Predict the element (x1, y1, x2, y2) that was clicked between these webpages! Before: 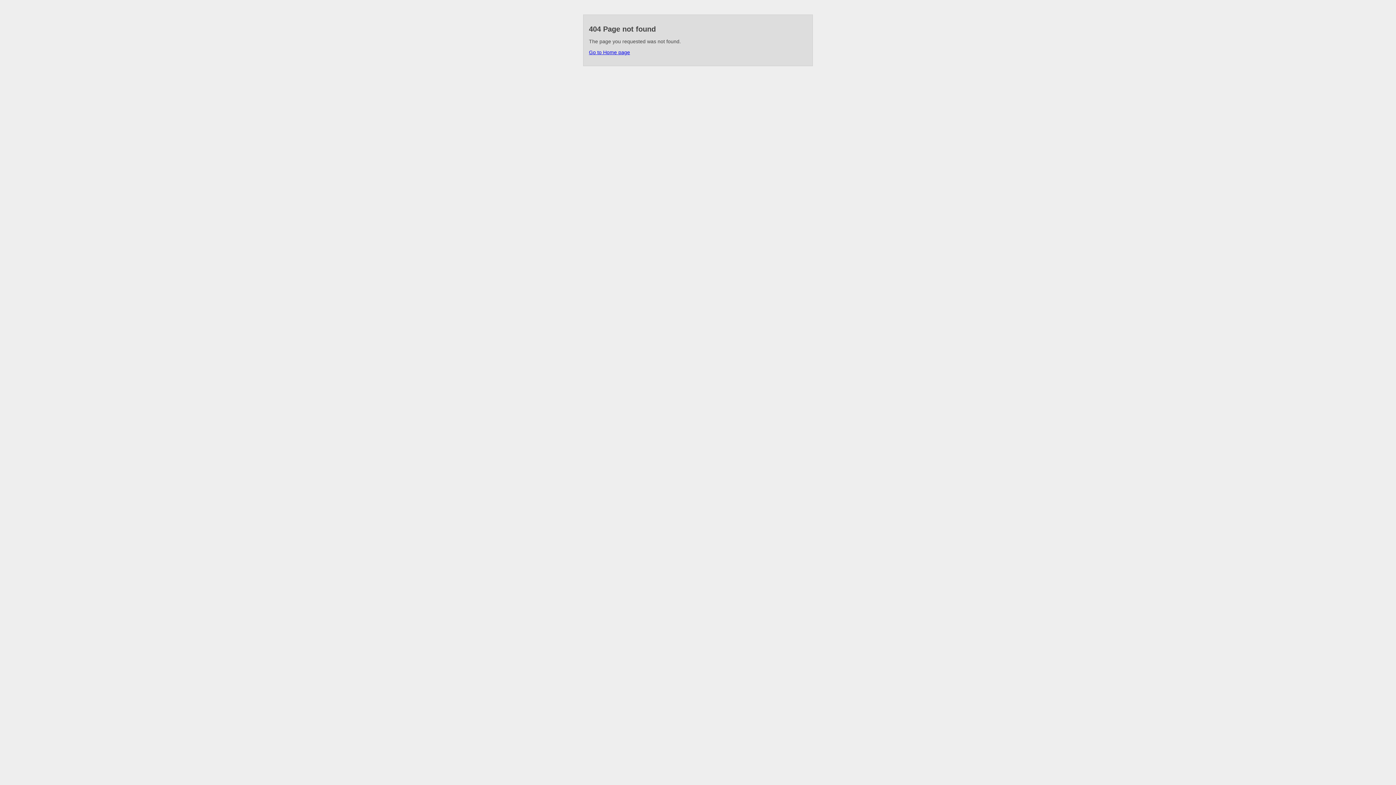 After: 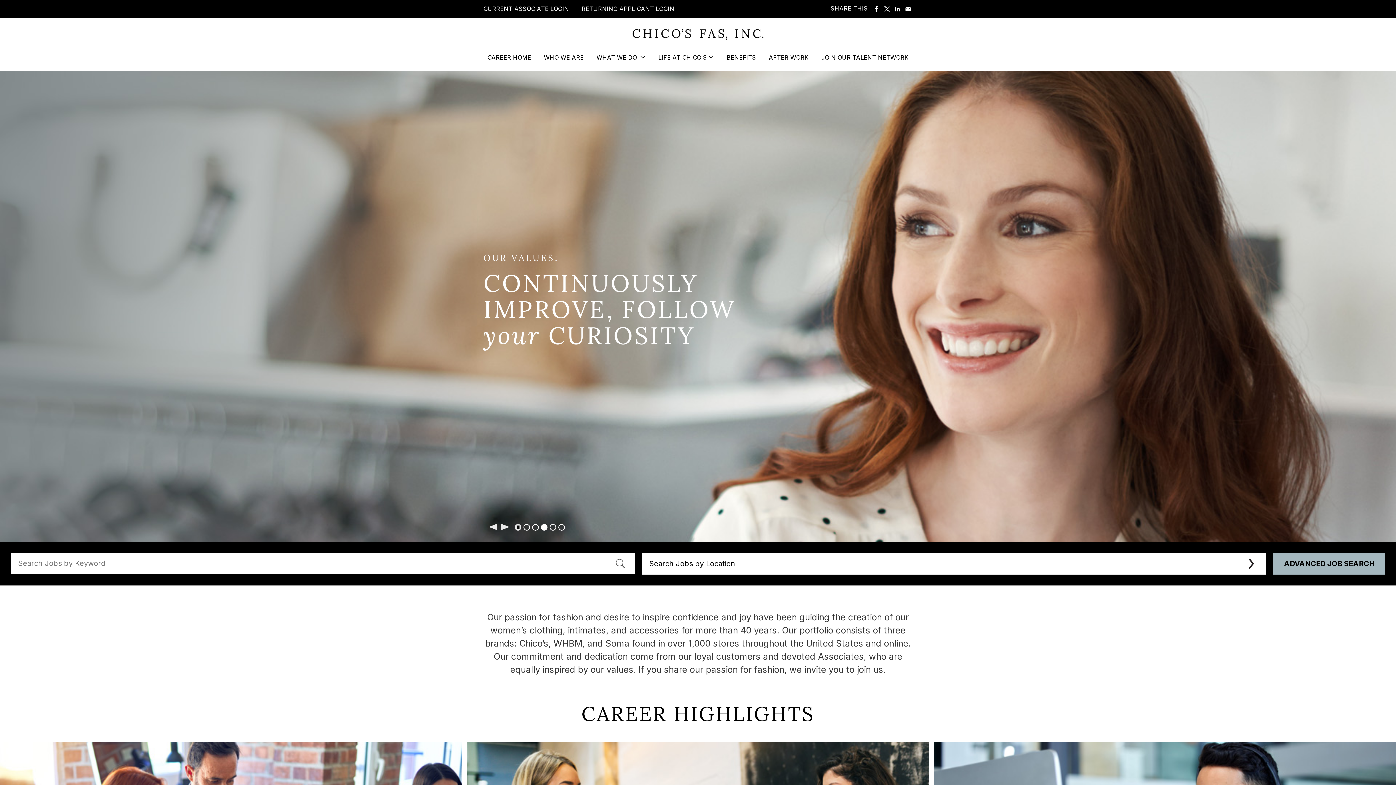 Action: bbox: (589, 49, 630, 55) label: Go to Home page